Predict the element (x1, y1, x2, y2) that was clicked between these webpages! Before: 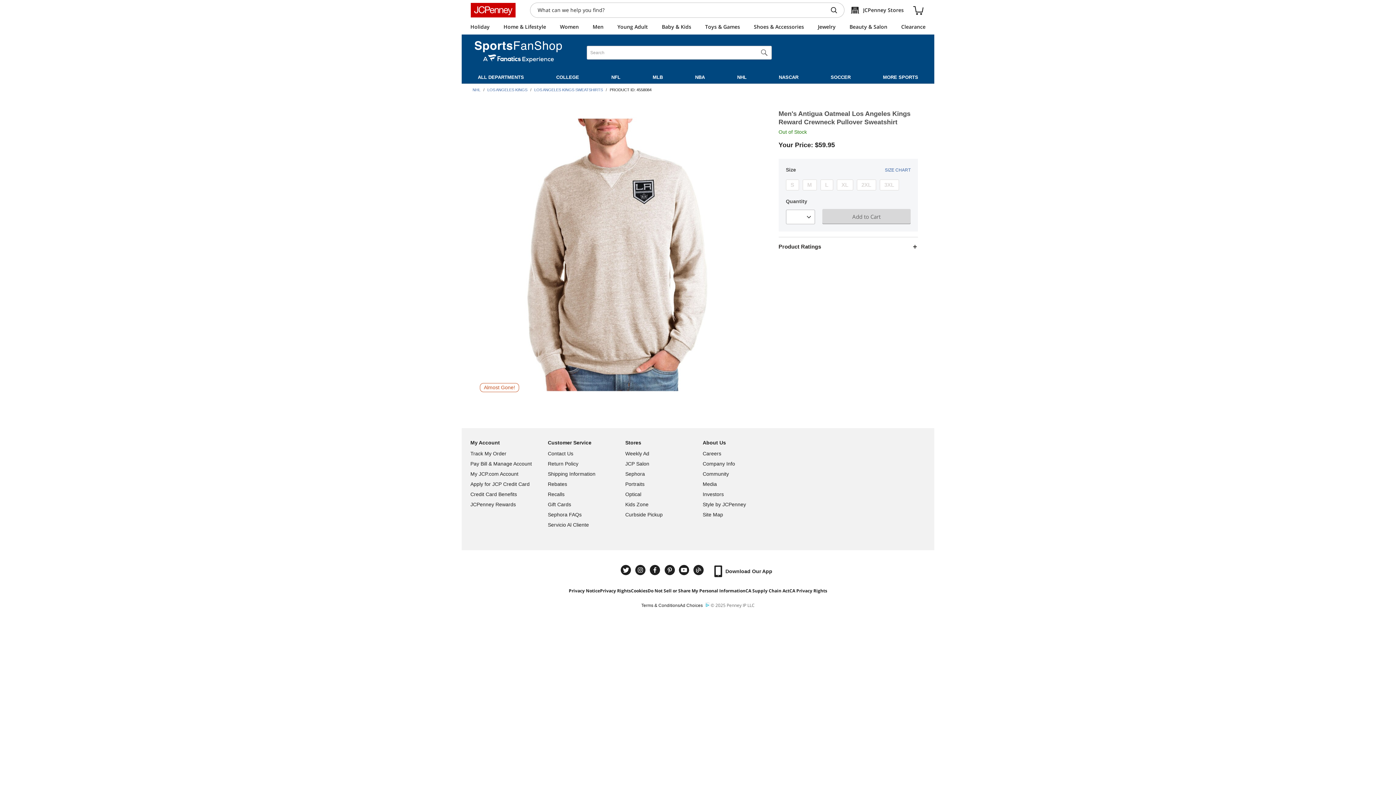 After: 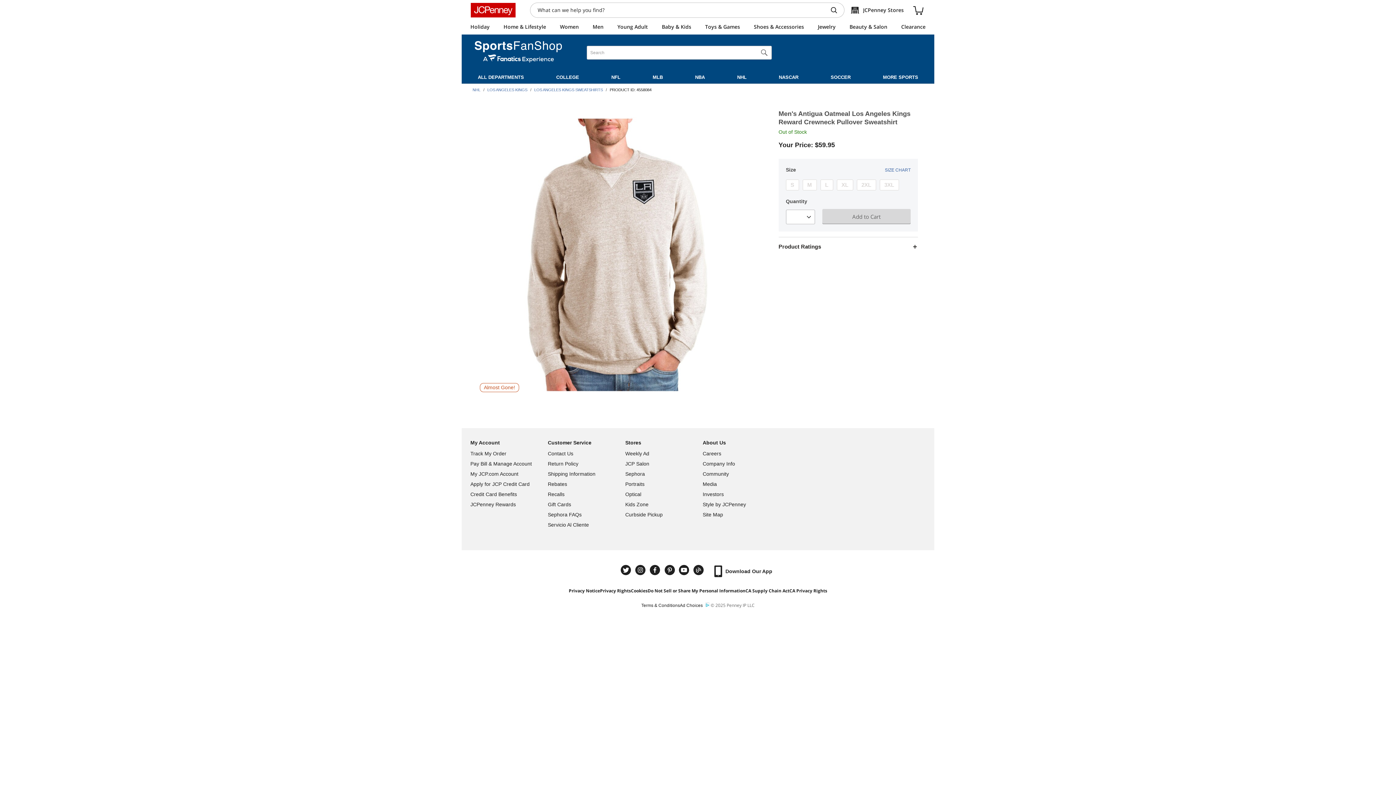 Action: bbox: (677, 564, 692, 576) label: Youtube